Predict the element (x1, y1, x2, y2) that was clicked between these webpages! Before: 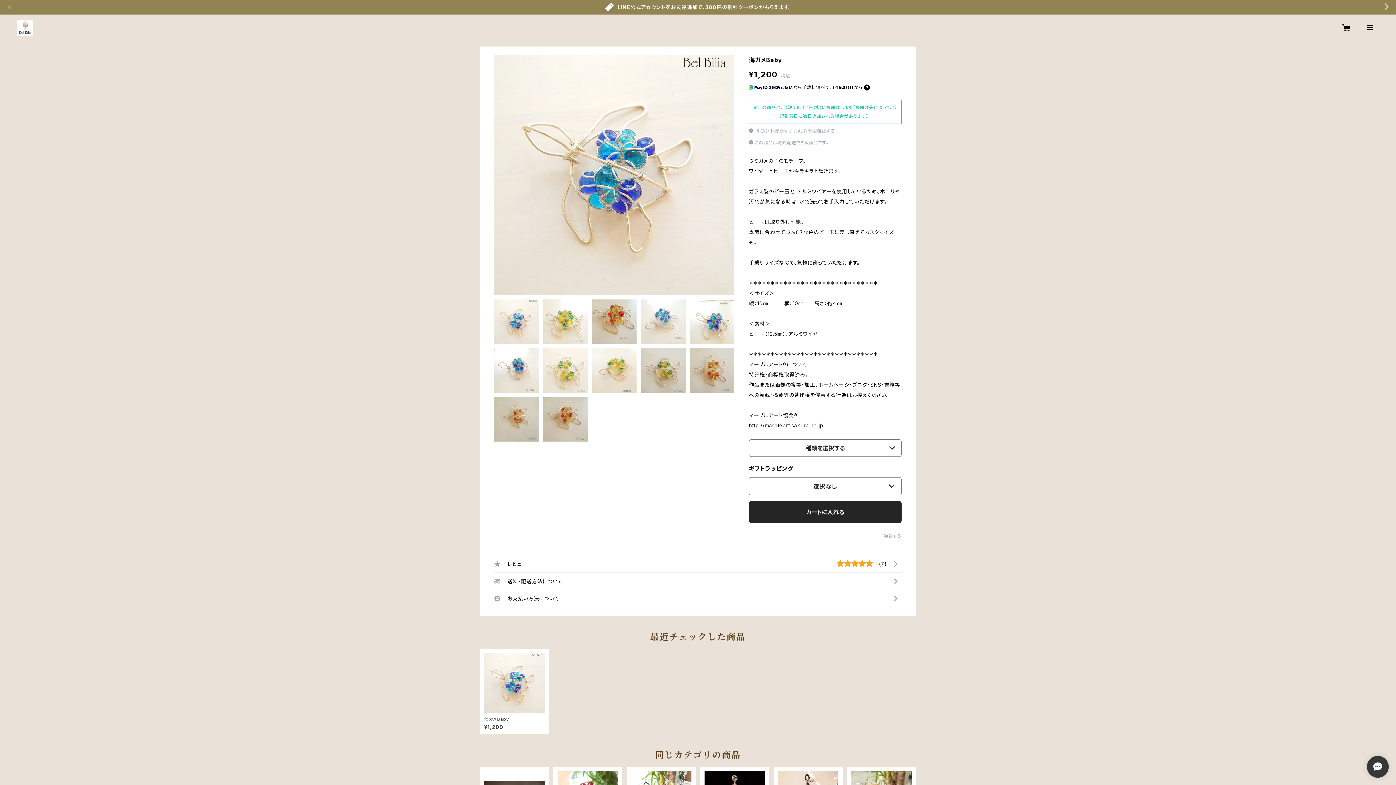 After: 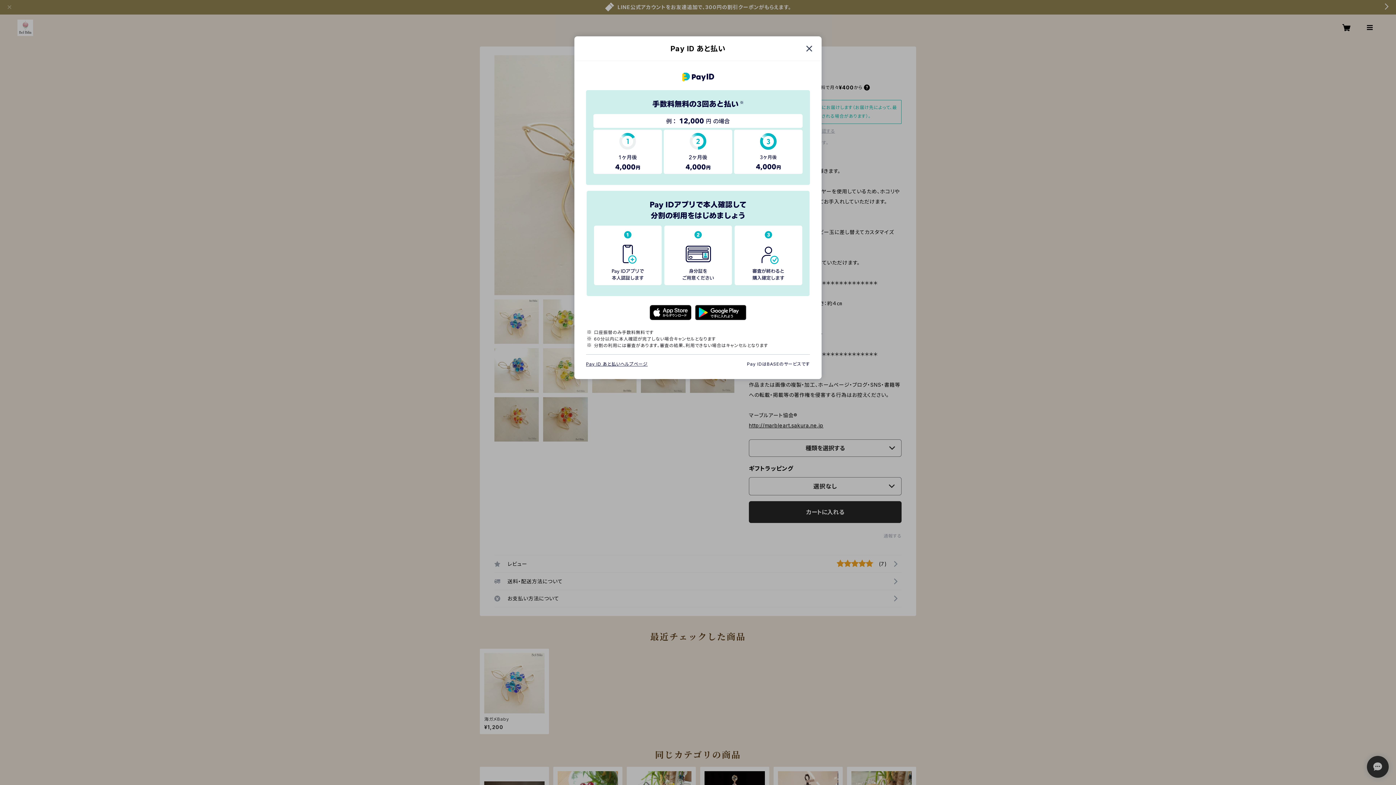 Action: bbox: (864, 84, 869, 90)